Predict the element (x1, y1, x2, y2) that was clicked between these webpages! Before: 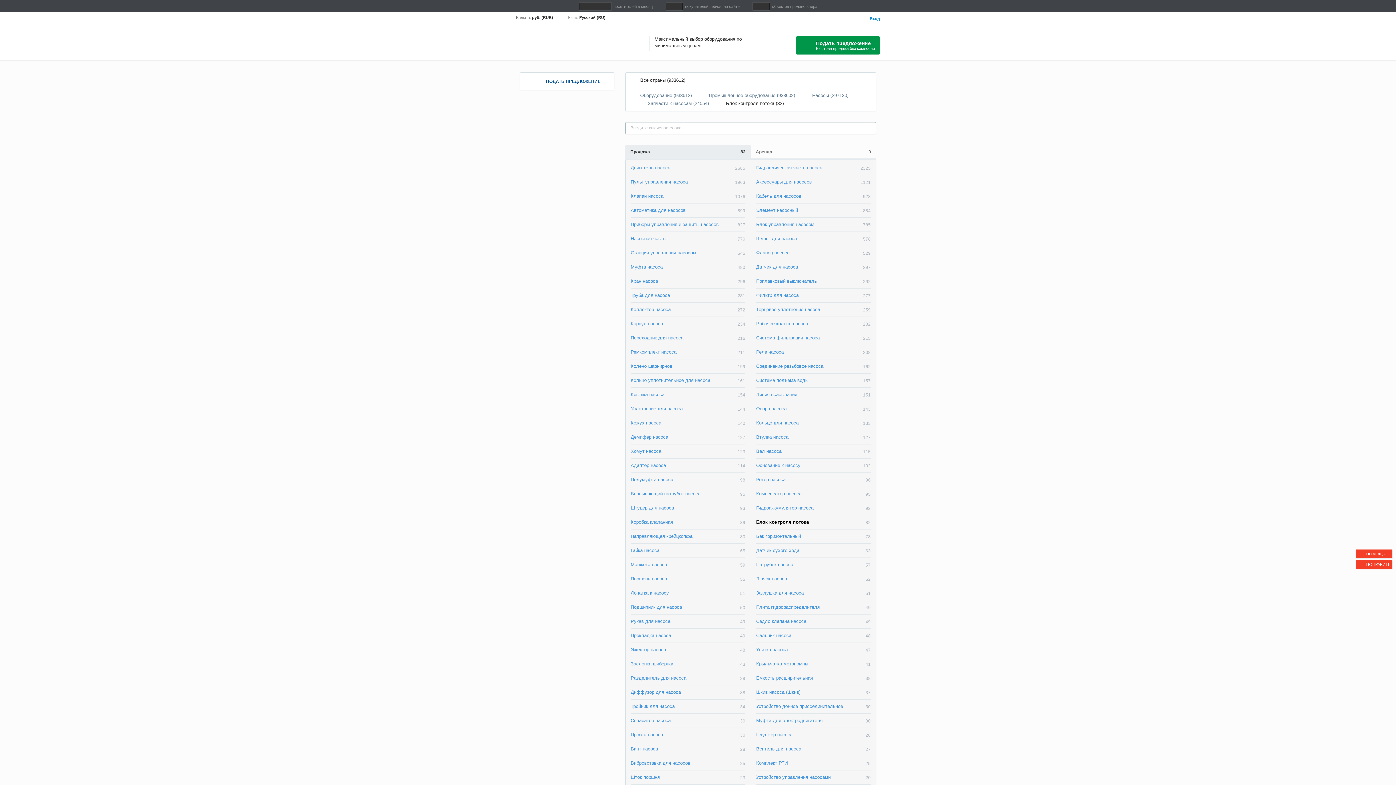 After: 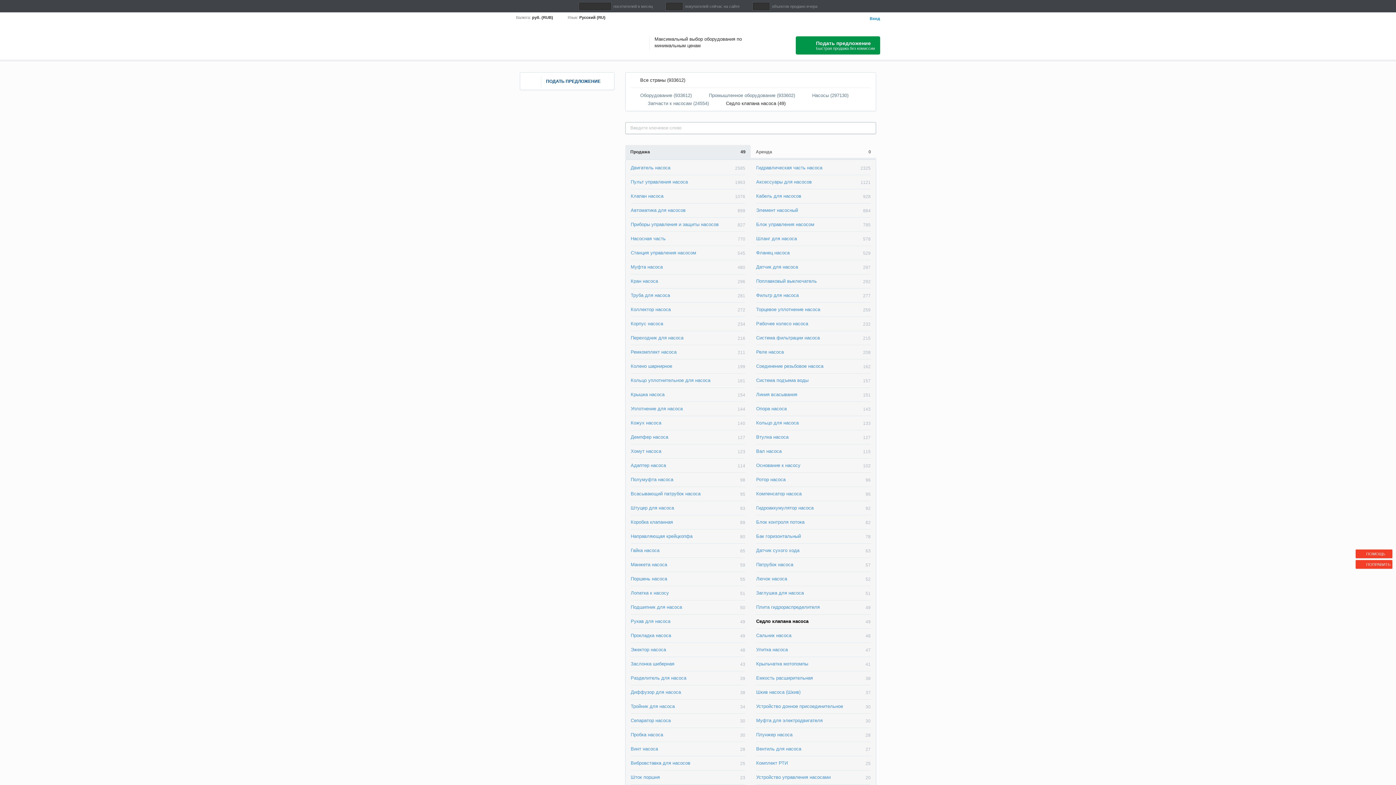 Action: label: Седло клапана насоса
49 bbox: (756, 618, 806, 624)